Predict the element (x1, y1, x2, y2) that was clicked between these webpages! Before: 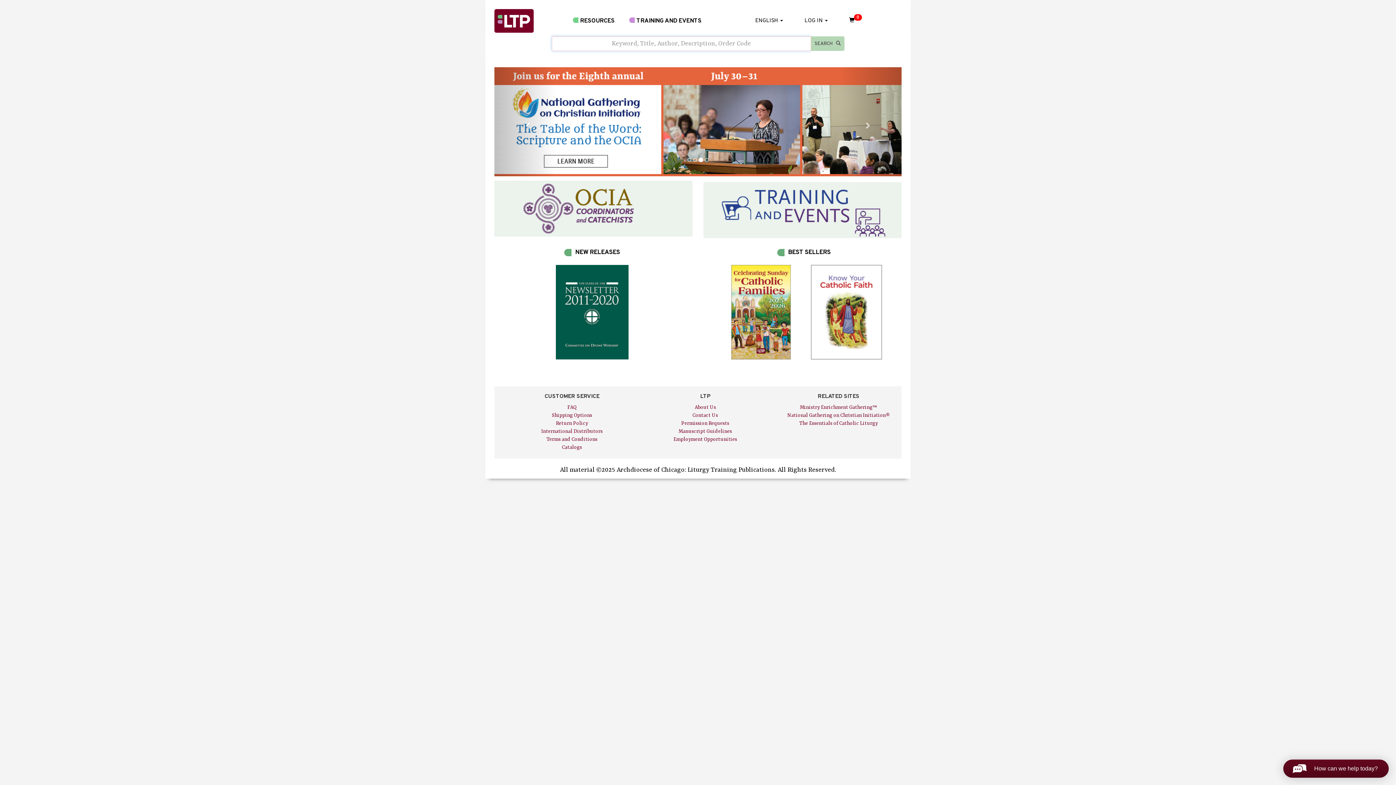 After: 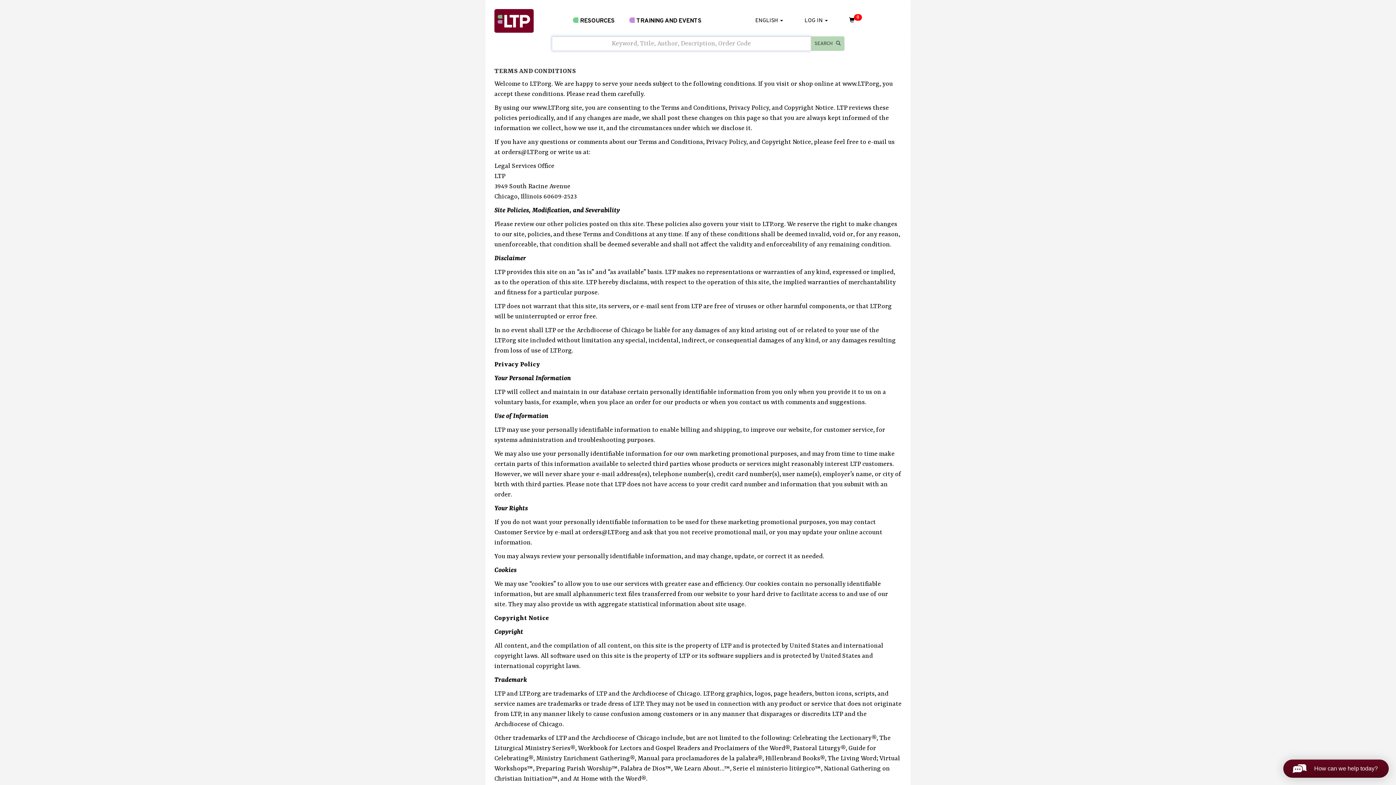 Action: label: Terms and Conditions bbox: (546, 436, 597, 442)